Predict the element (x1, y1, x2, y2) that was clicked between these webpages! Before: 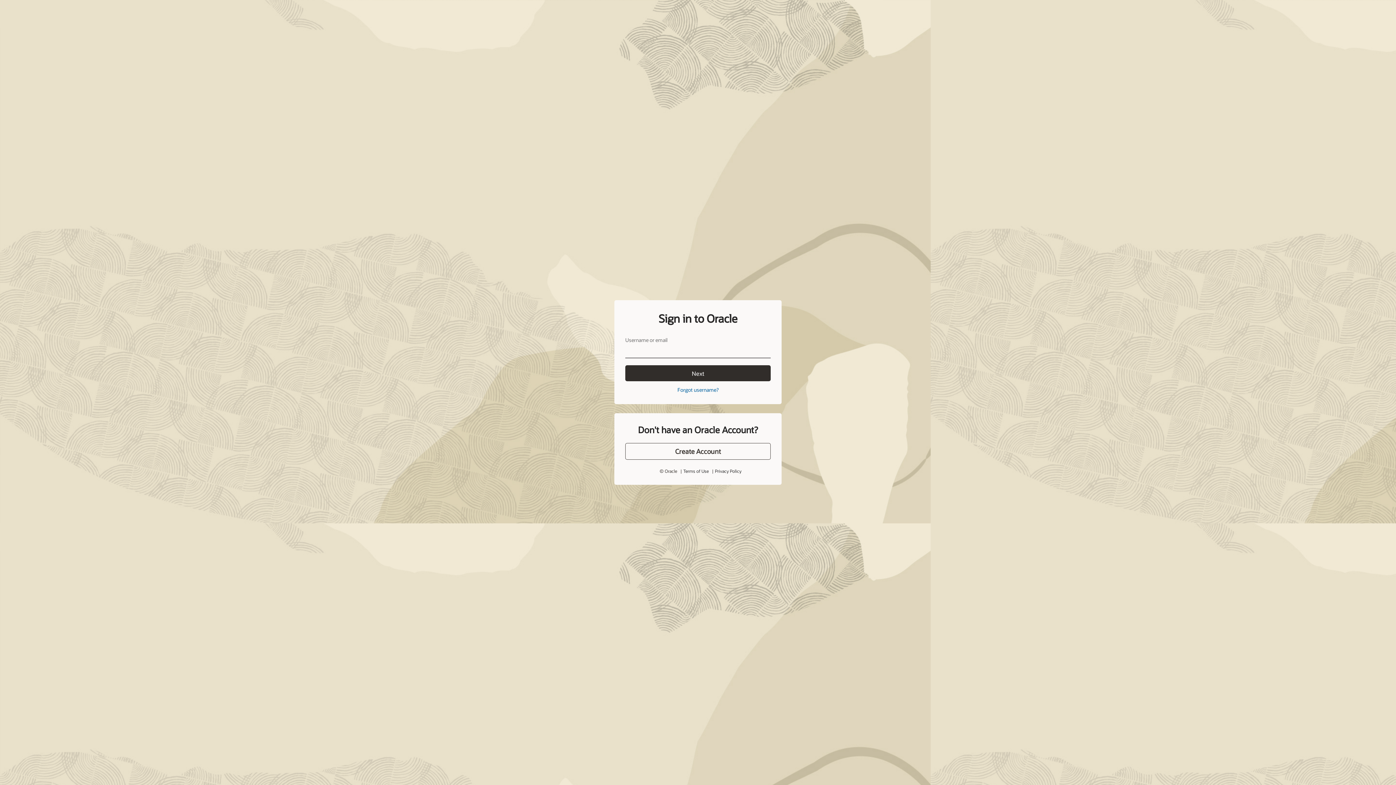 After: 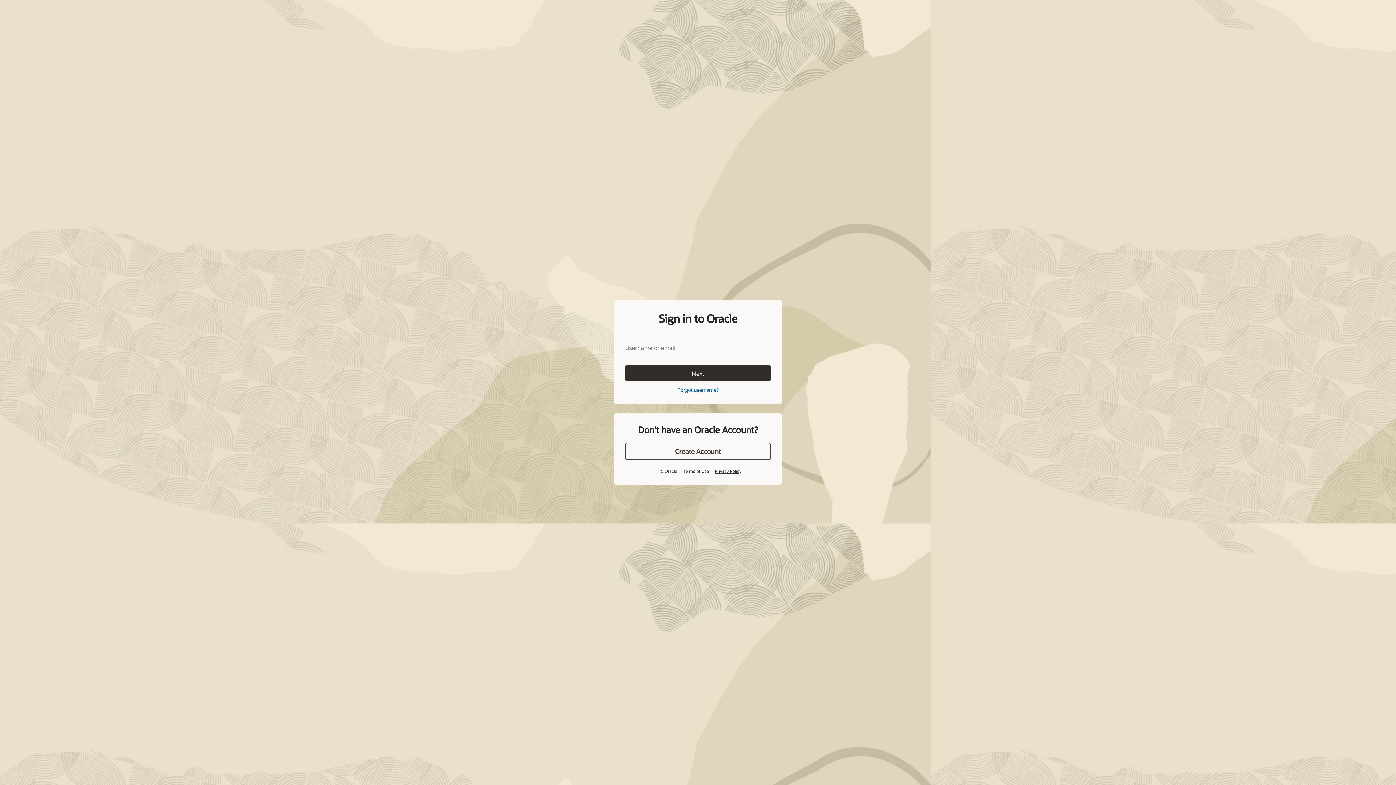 Action: label: Privacy Policy bbox: (713, 451, 738, 456)